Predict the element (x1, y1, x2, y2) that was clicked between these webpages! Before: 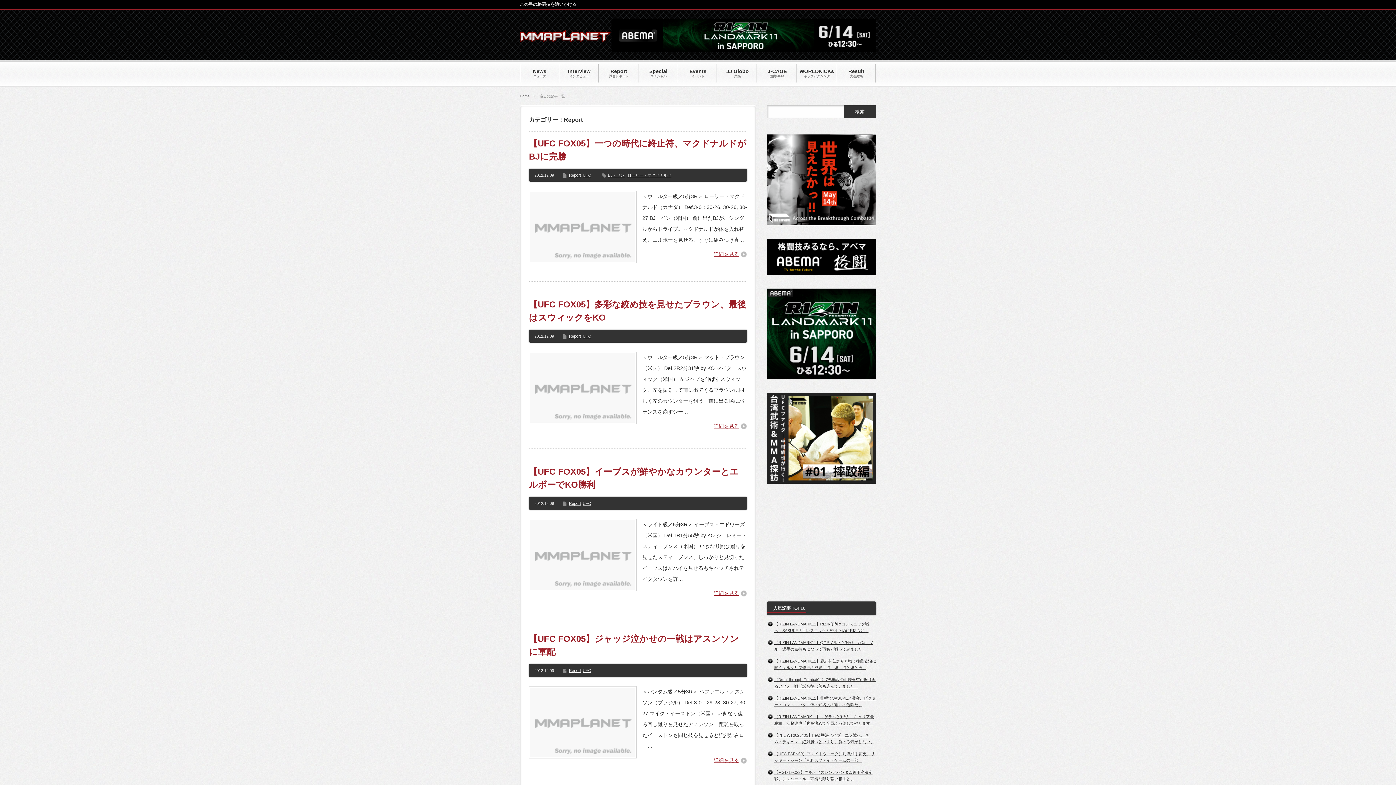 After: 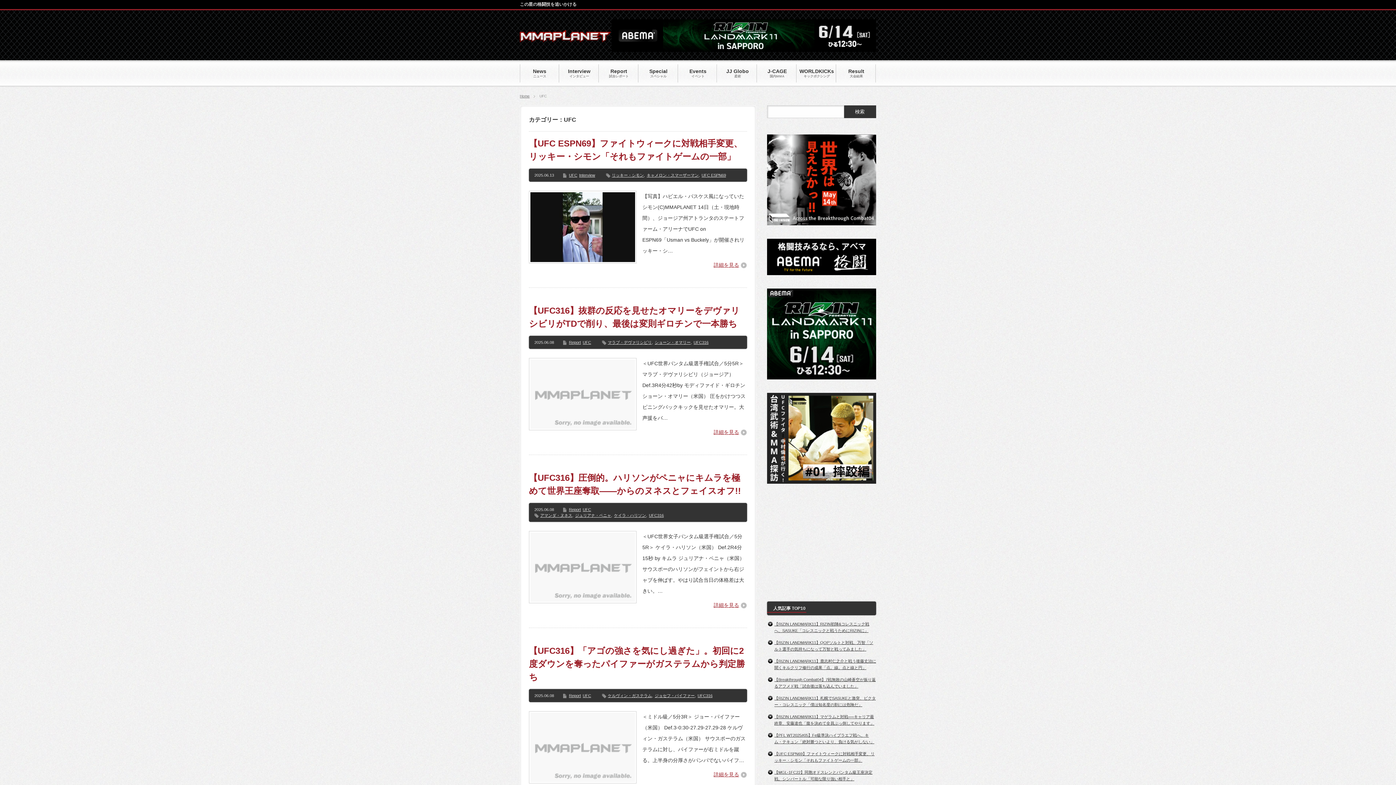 Action: label: UFC bbox: (582, 501, 591, 505)